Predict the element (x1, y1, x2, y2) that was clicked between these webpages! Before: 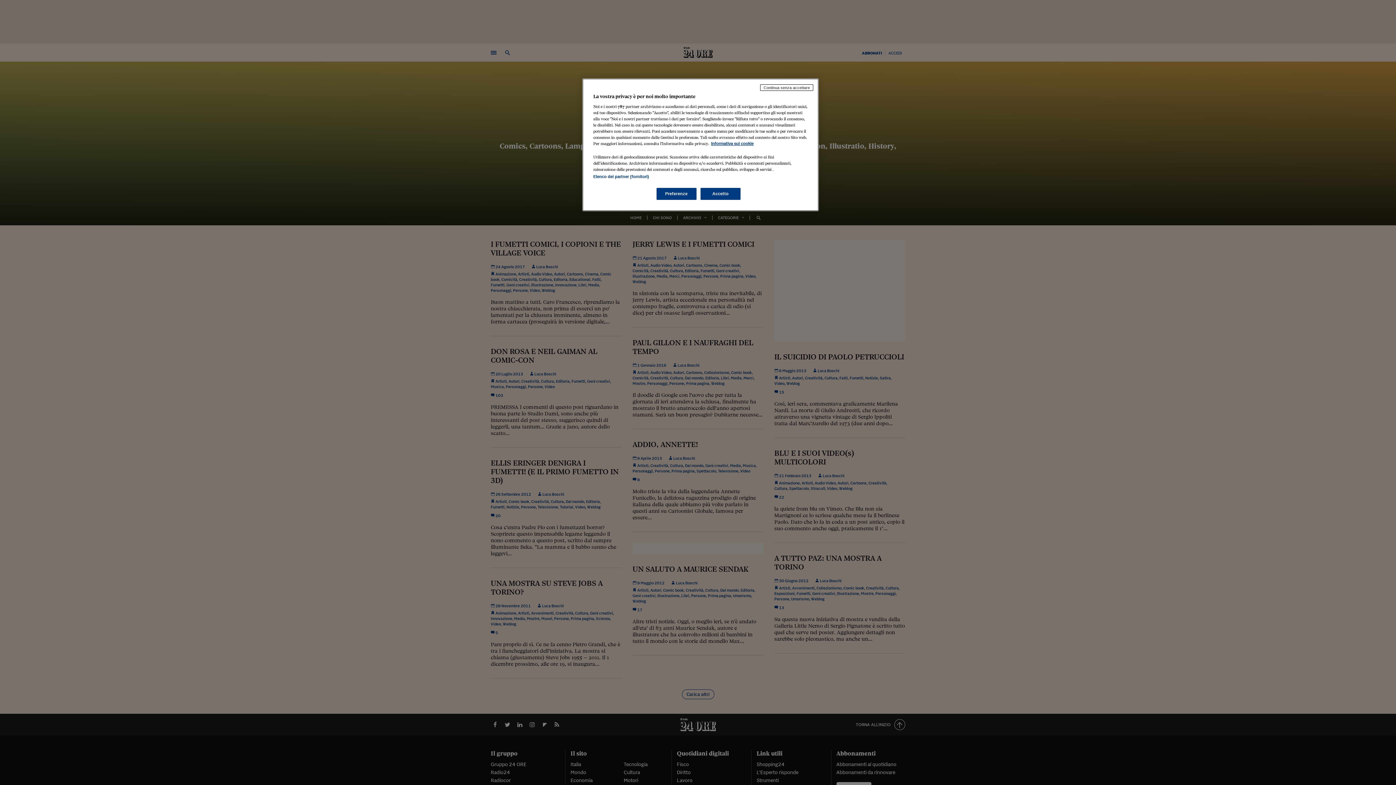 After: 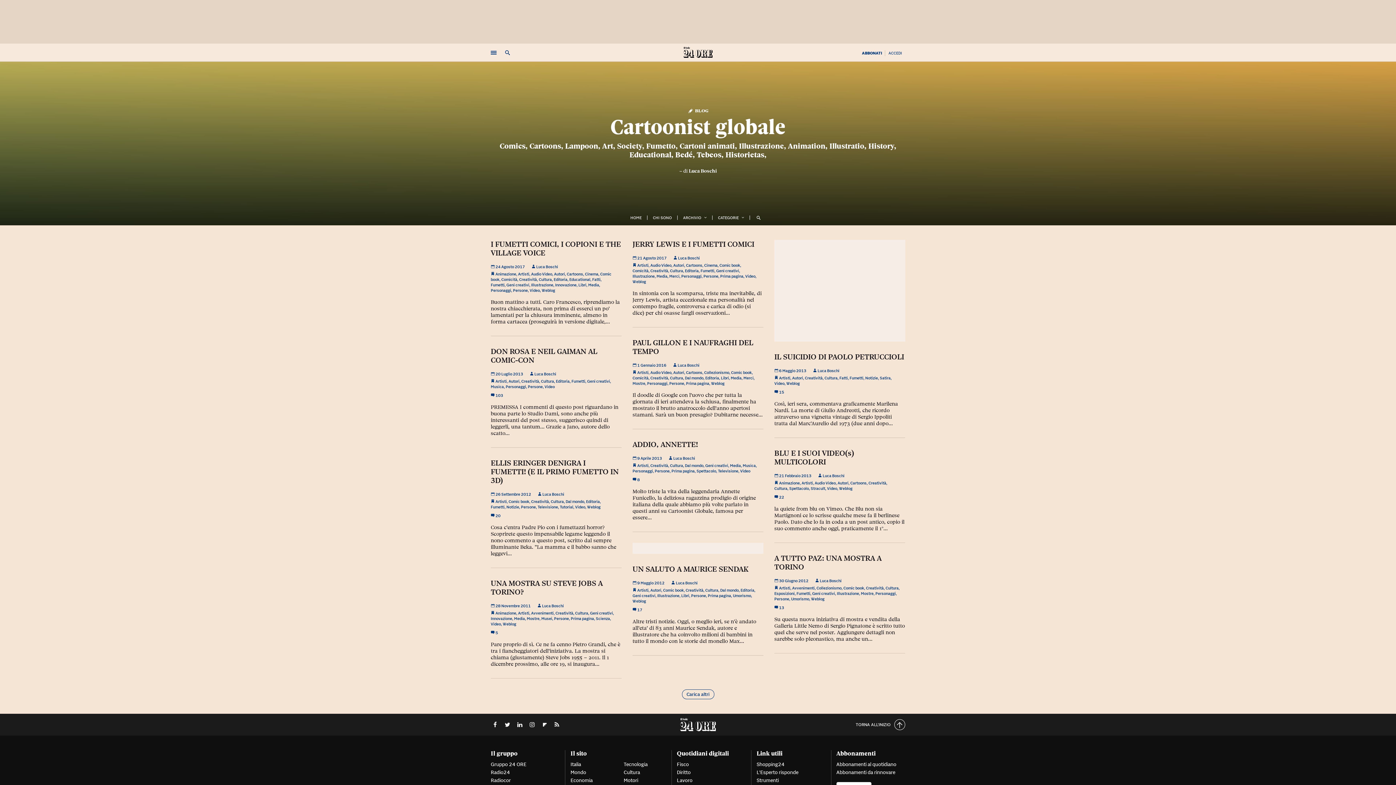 Action: label: Continua senza accettare bbox: (760, 84, 813, 90)